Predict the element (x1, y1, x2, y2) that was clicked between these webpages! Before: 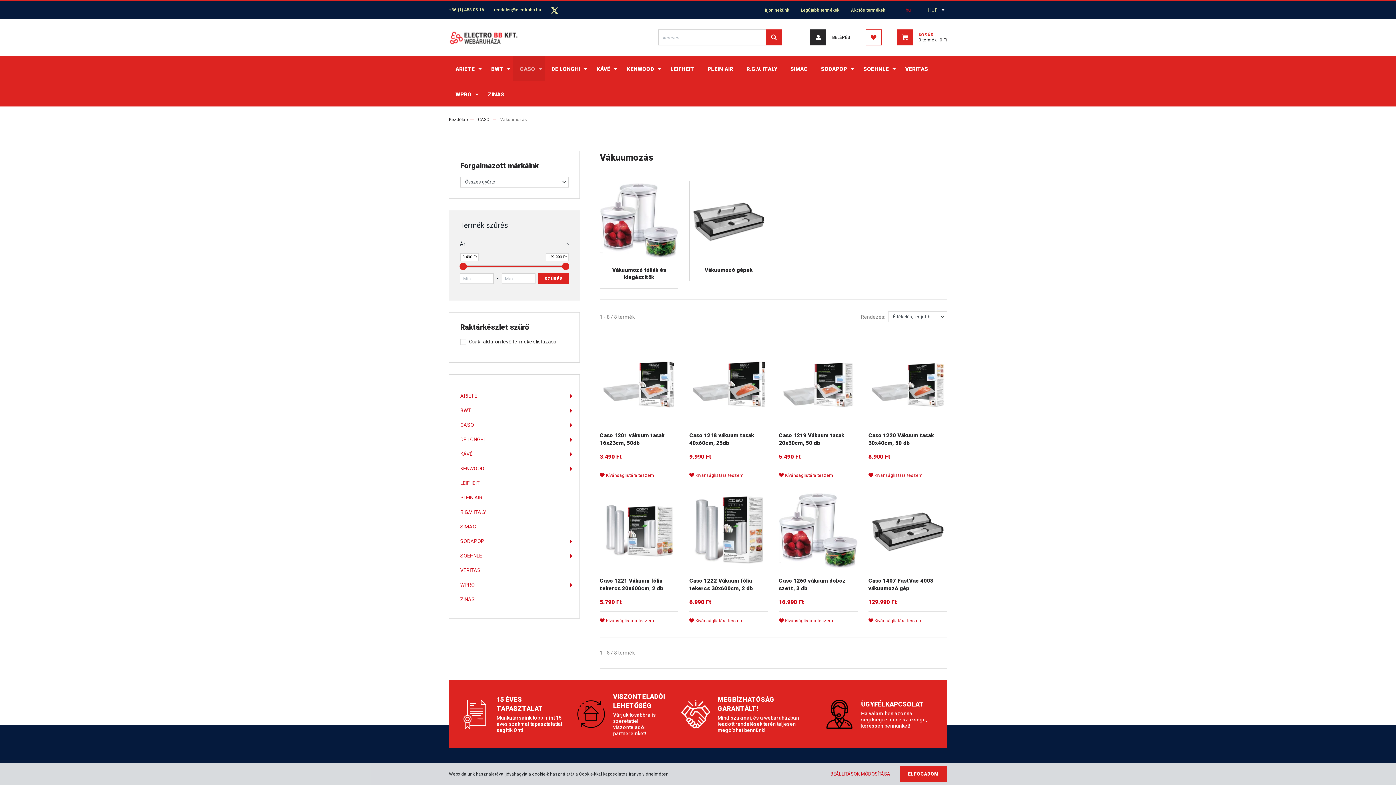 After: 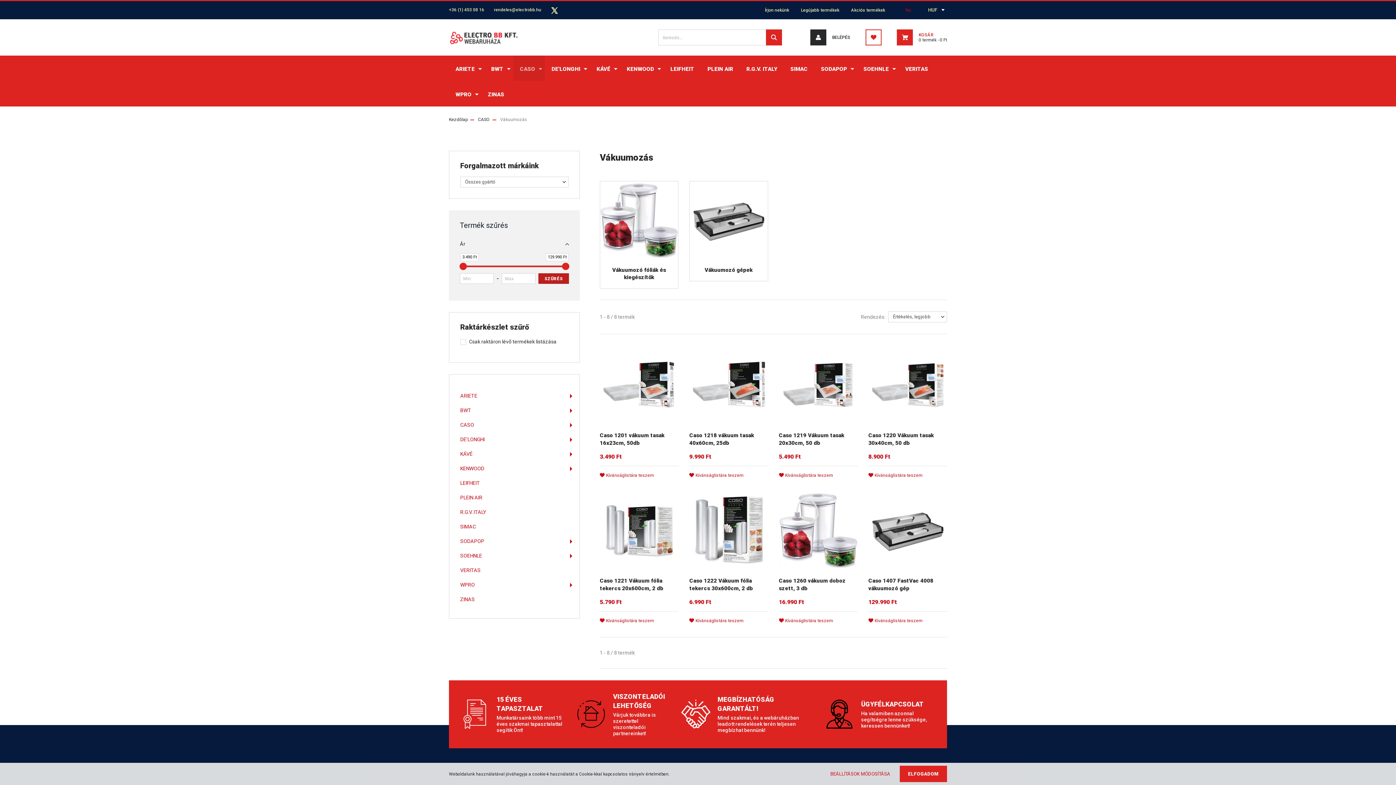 Action: label: SZŰRÉS bbox: (538, 273, 569, 284)